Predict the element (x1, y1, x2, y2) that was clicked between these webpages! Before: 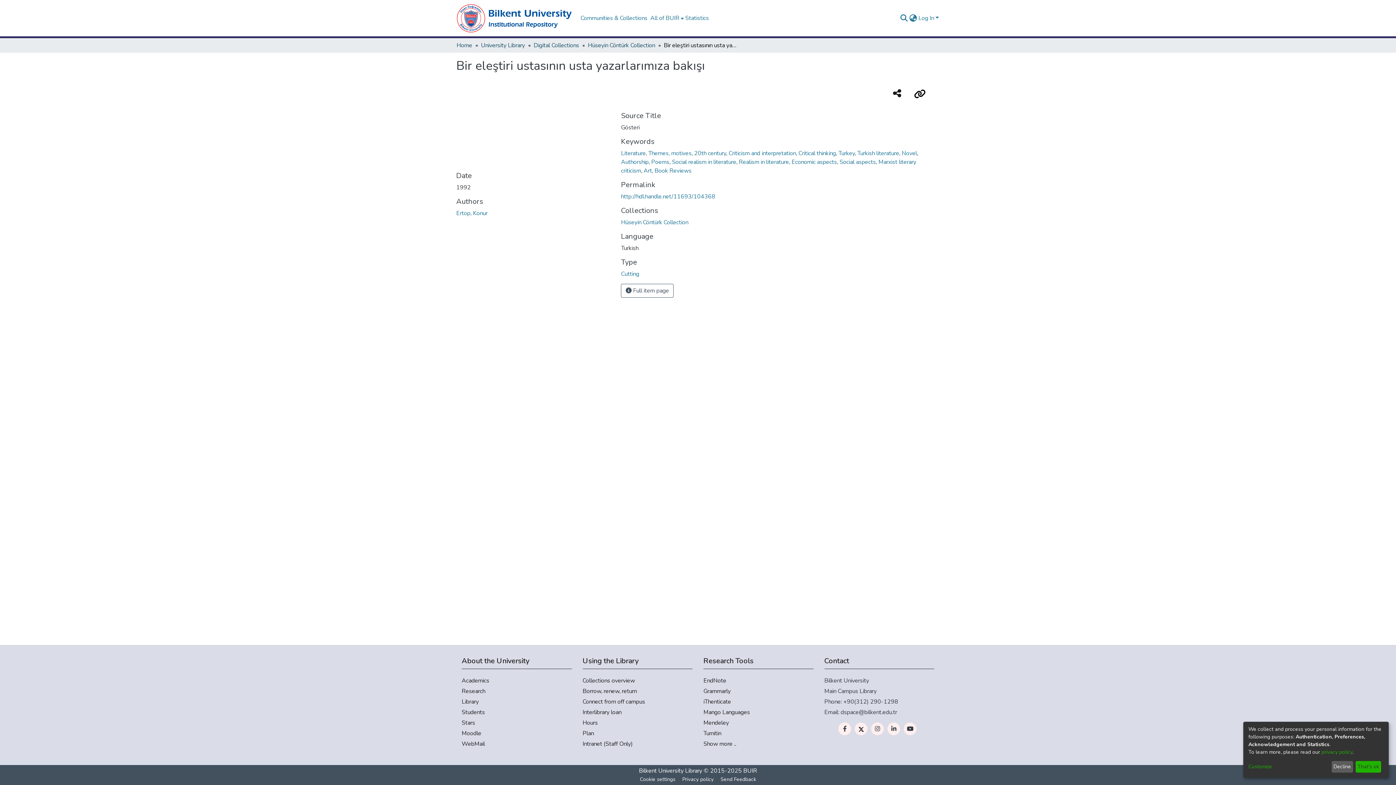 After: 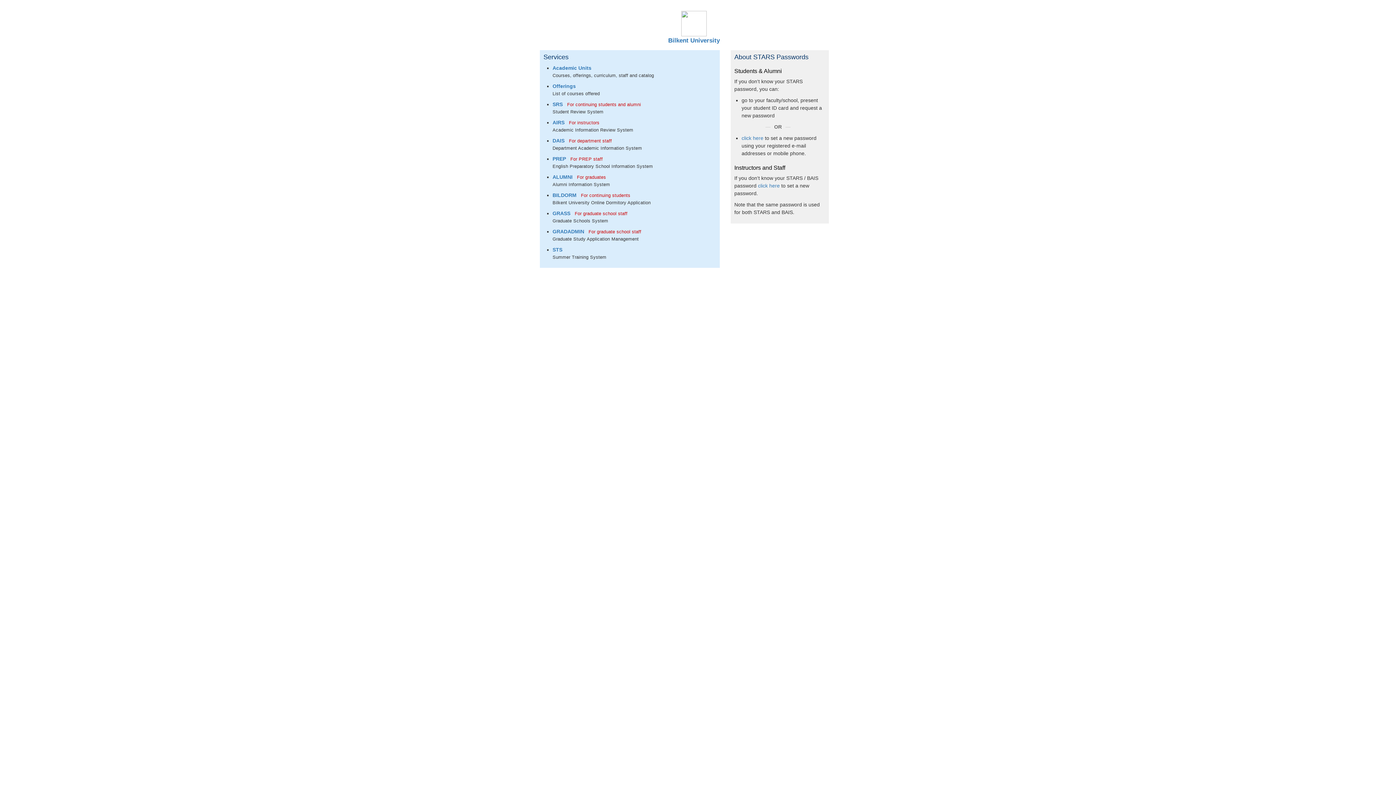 Action: label: Stars bbox: (461, 718, 571, 727)